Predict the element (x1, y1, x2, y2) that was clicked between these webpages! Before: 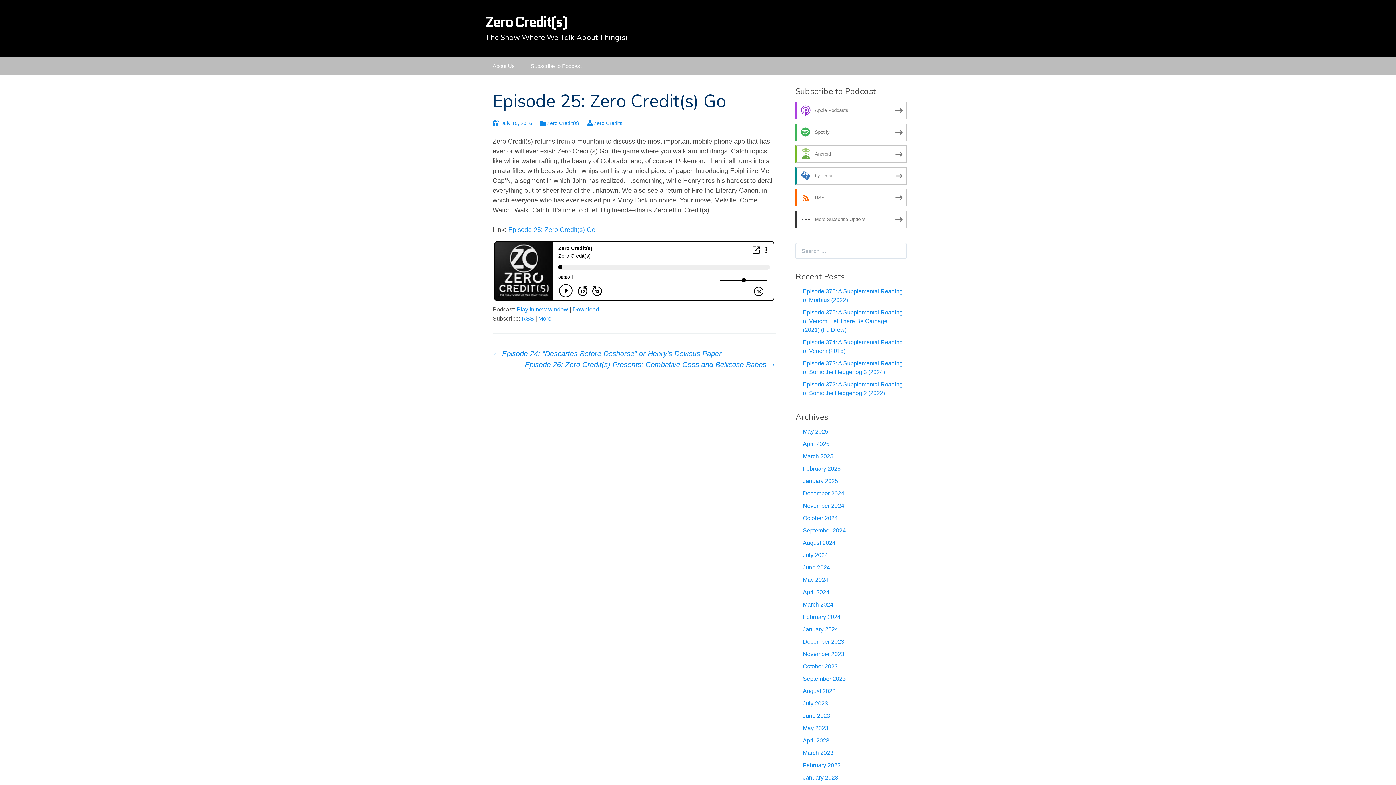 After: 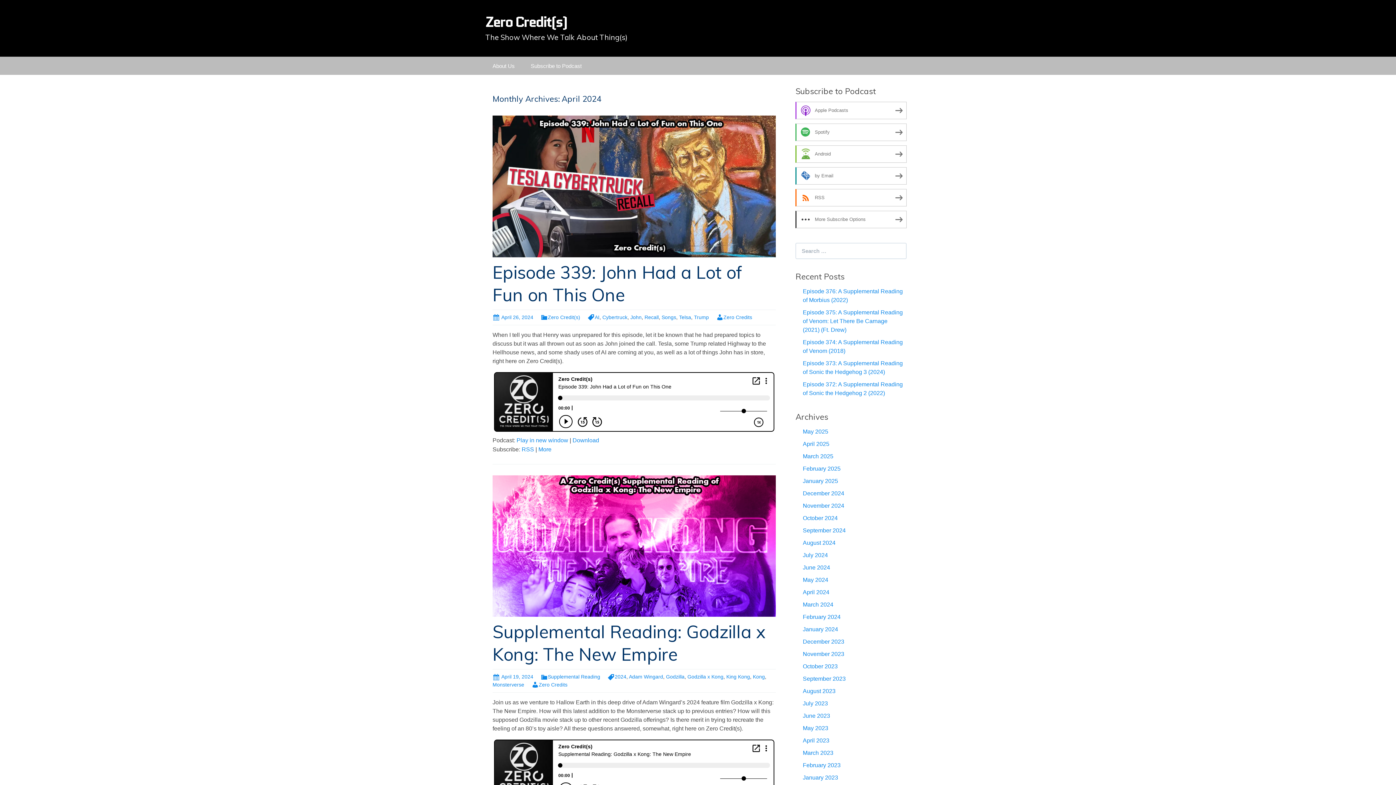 Action: bbox: (803, 589, 829, 595) label: April 2024